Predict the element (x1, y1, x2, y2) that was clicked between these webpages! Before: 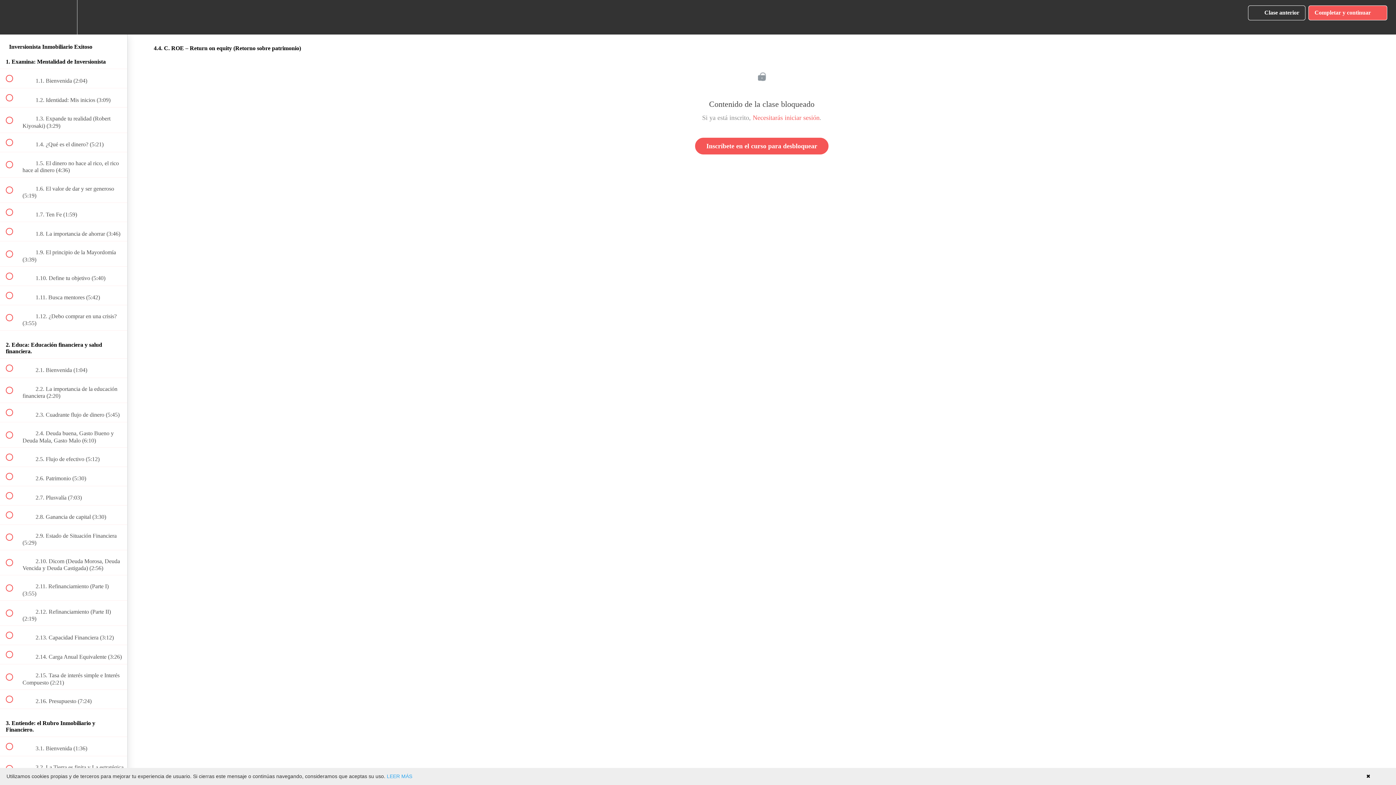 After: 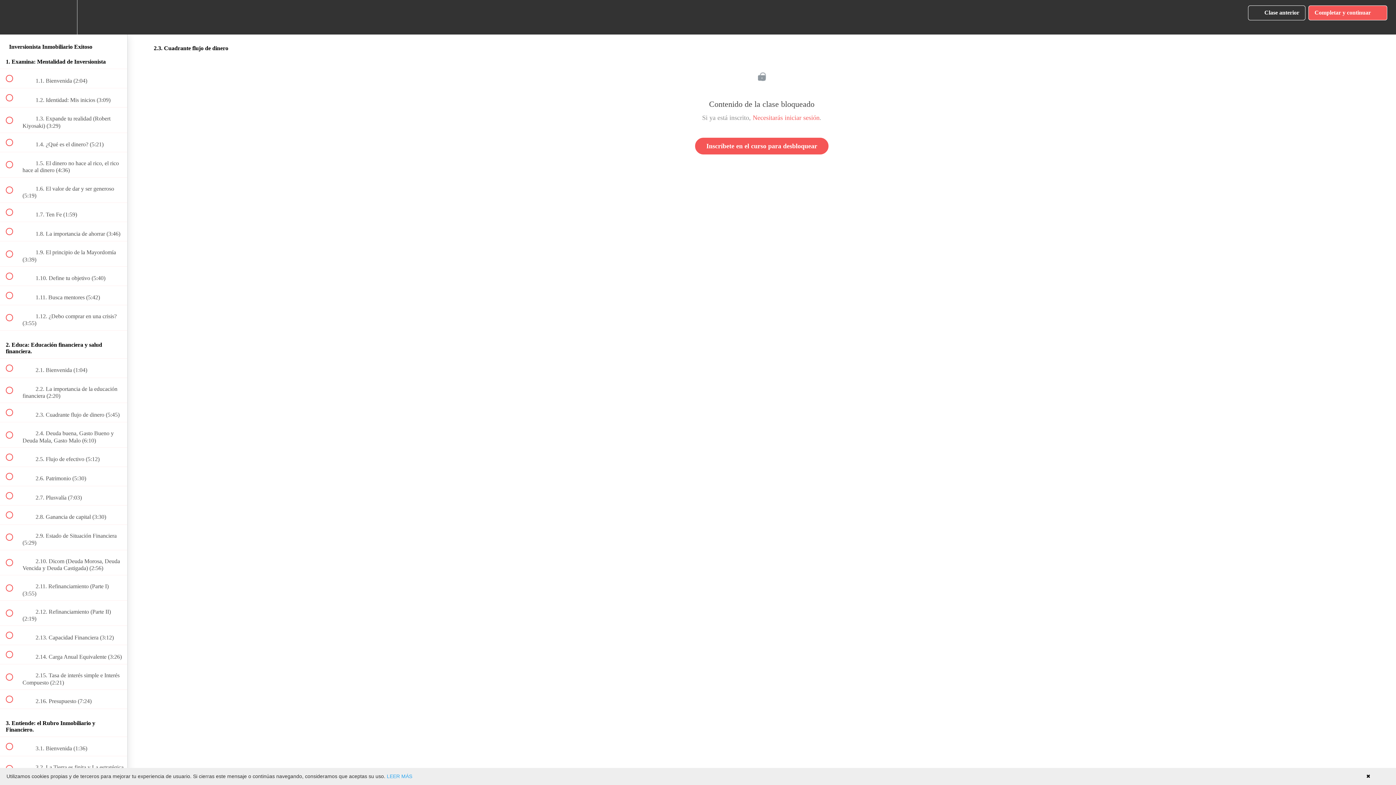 Action: label:  
 2.3. Cuadrante flujo de dinero (5:45) bbox: (0, 403, 127, 422)